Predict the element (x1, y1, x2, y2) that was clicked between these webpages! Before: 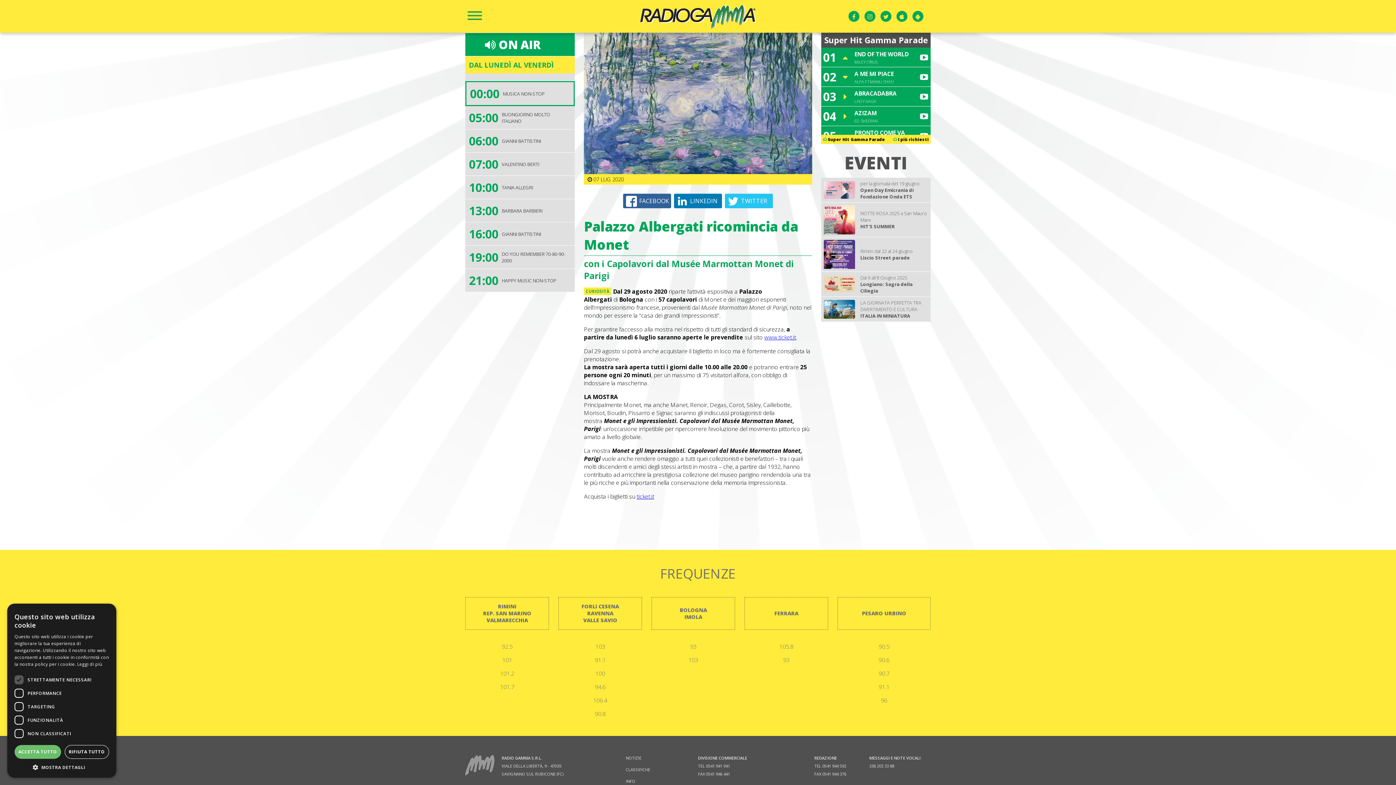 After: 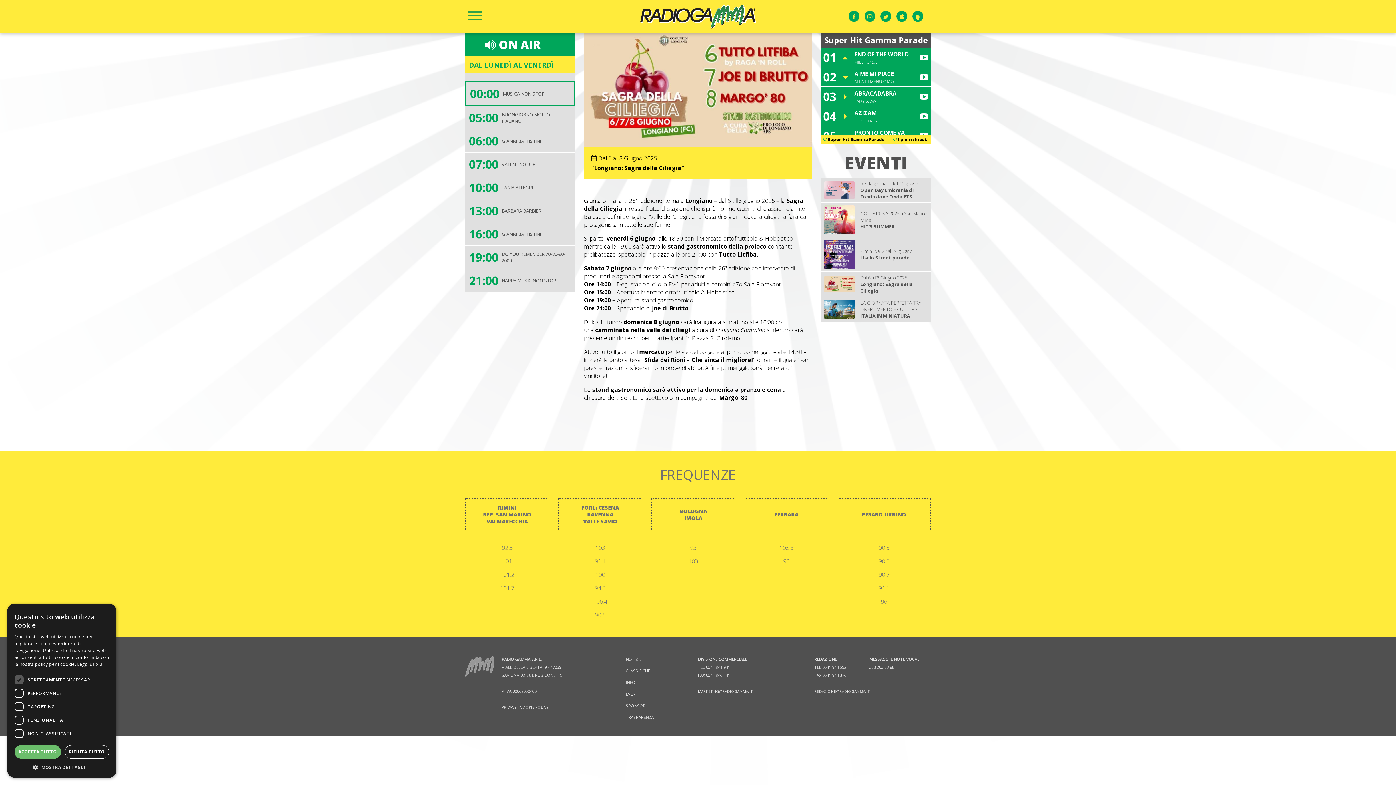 Action: bbox: (824, 274, 928, 294) label: Dal 6 all’8 Giugno 2025
Longiano: Sagra della Ciliegia